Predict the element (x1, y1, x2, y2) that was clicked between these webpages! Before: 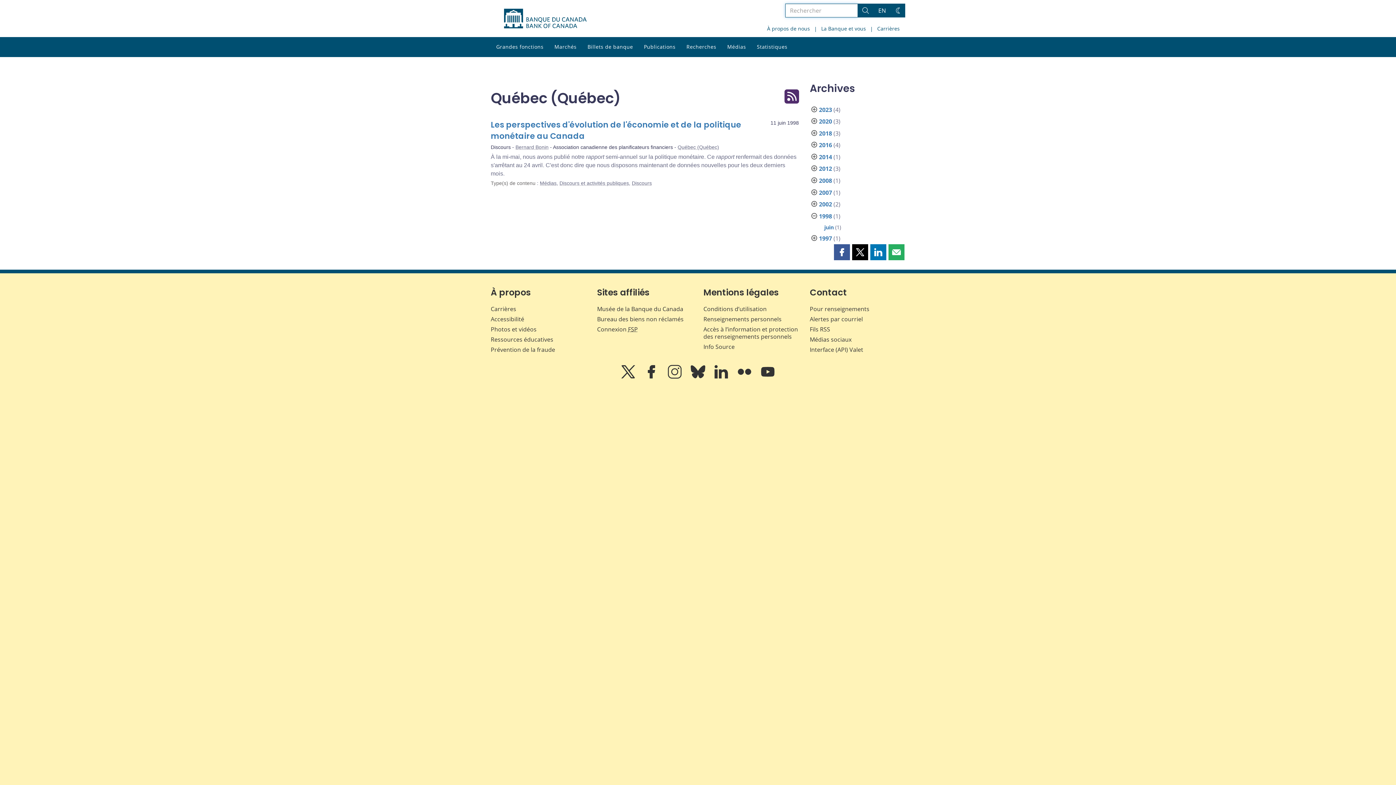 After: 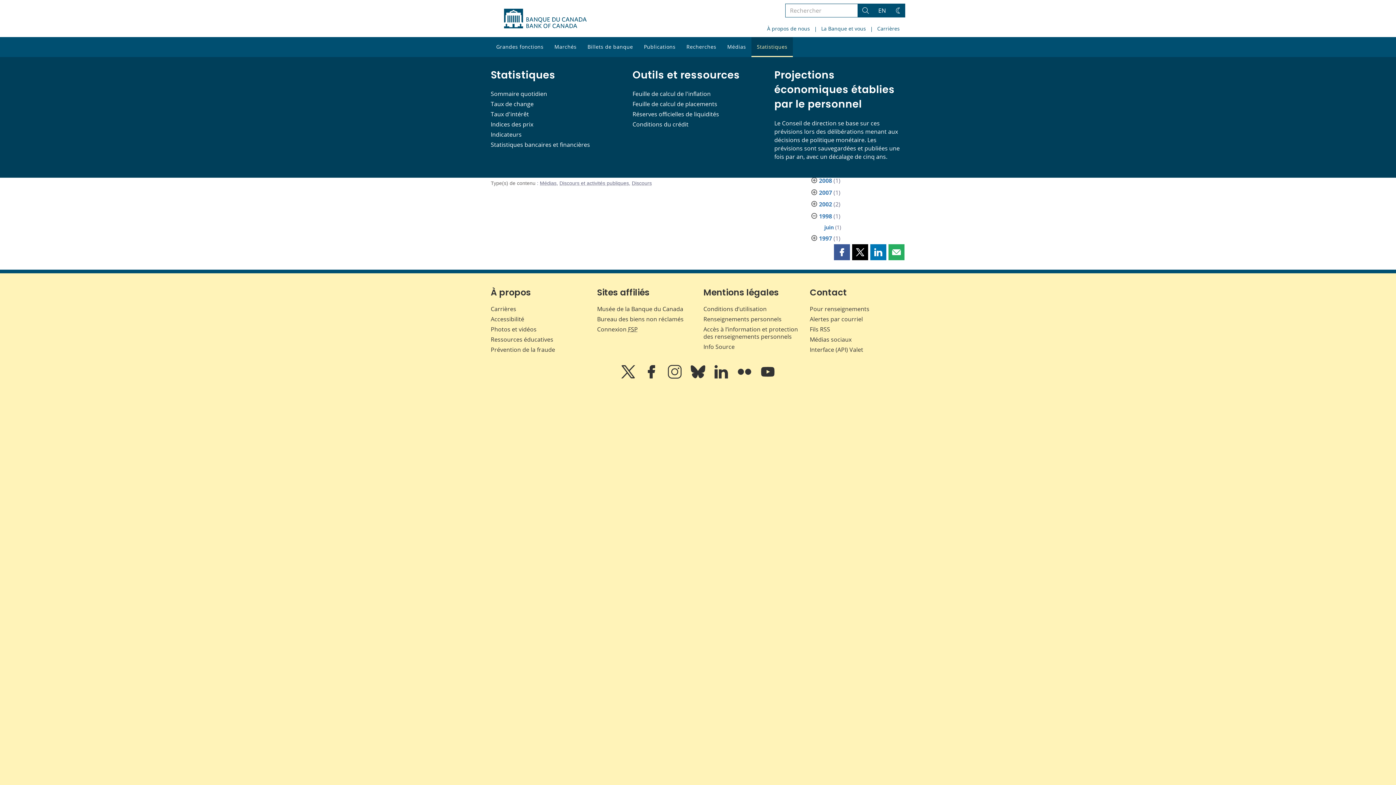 Action: bbox: (751, 37, 793, 57) label: Statistiques